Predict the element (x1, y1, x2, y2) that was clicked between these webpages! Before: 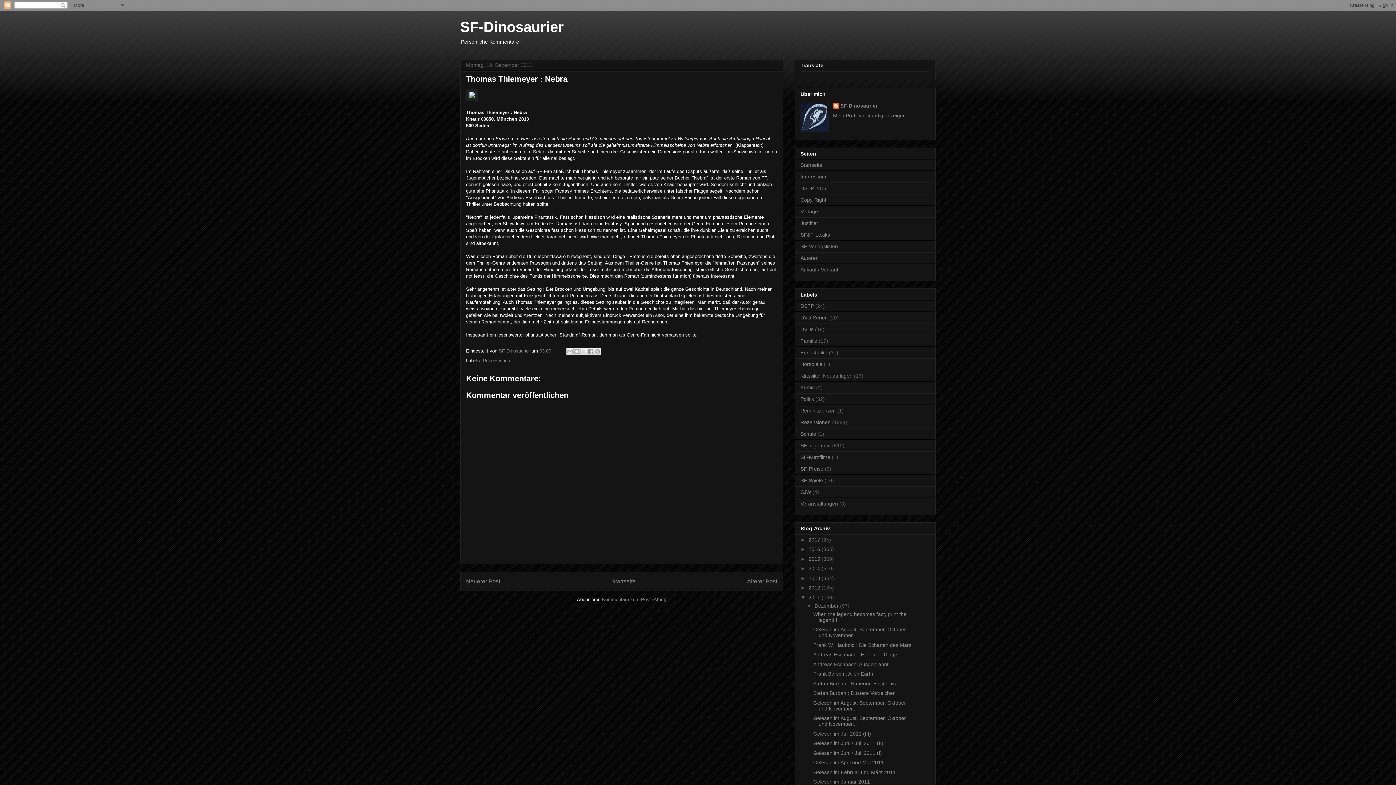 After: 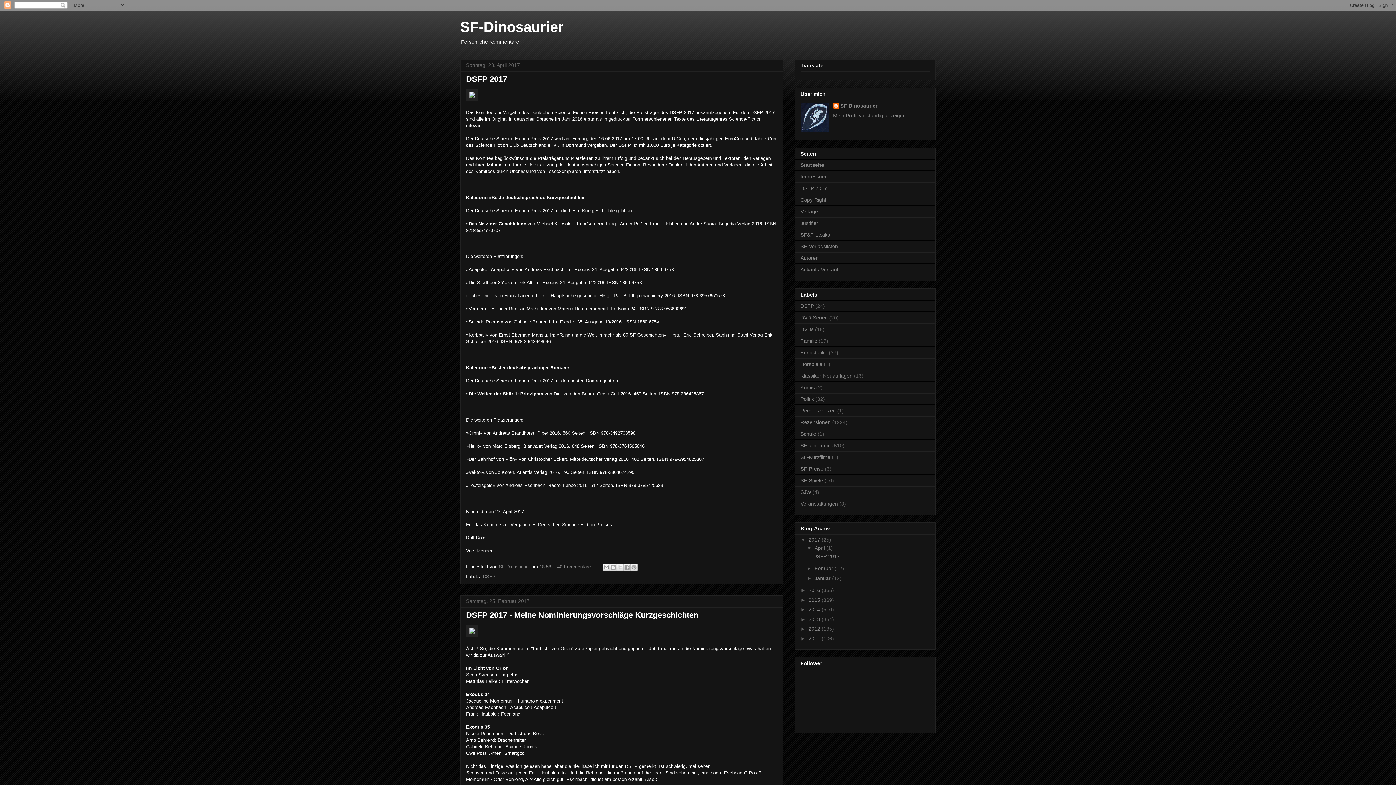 Action: bbox: (460, 18, 564, 34) label: SF-Dinosaurier